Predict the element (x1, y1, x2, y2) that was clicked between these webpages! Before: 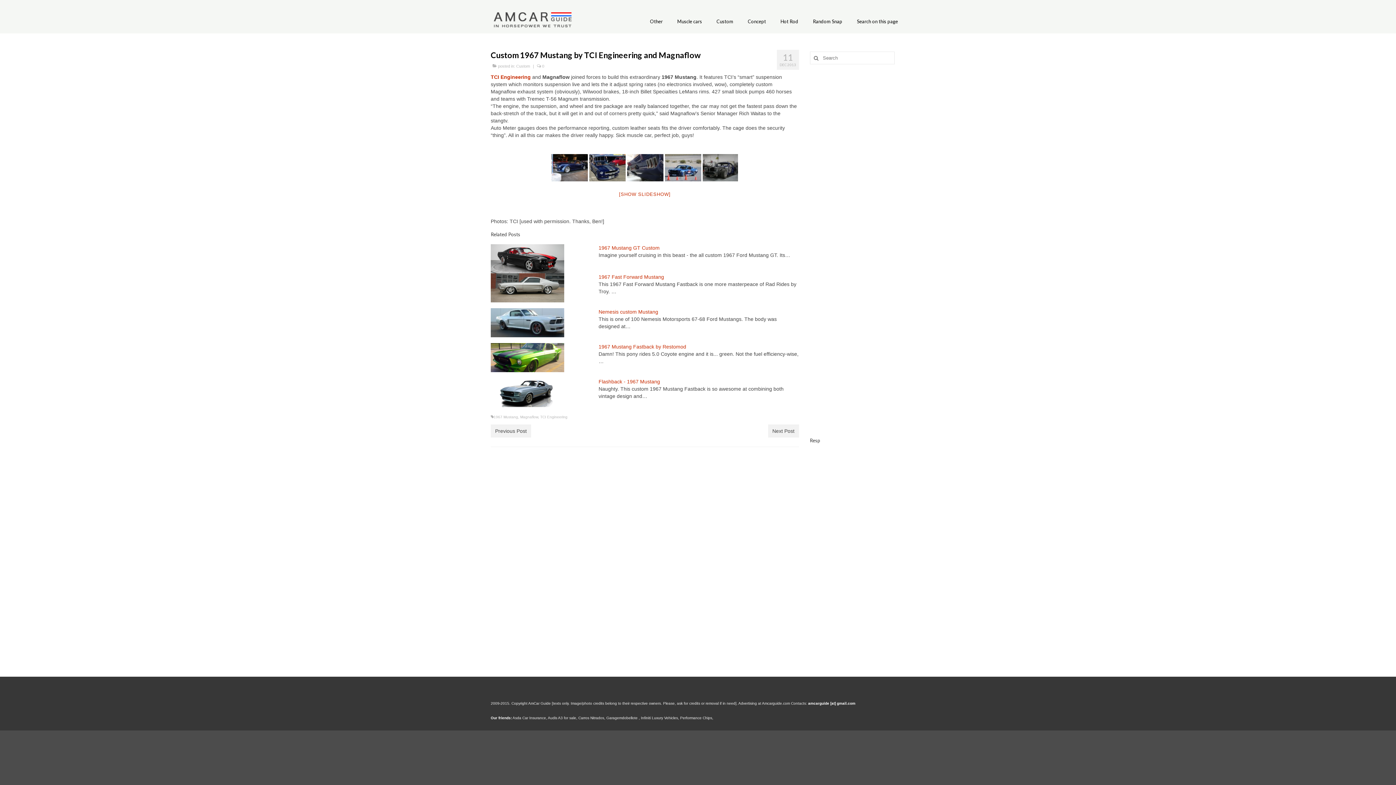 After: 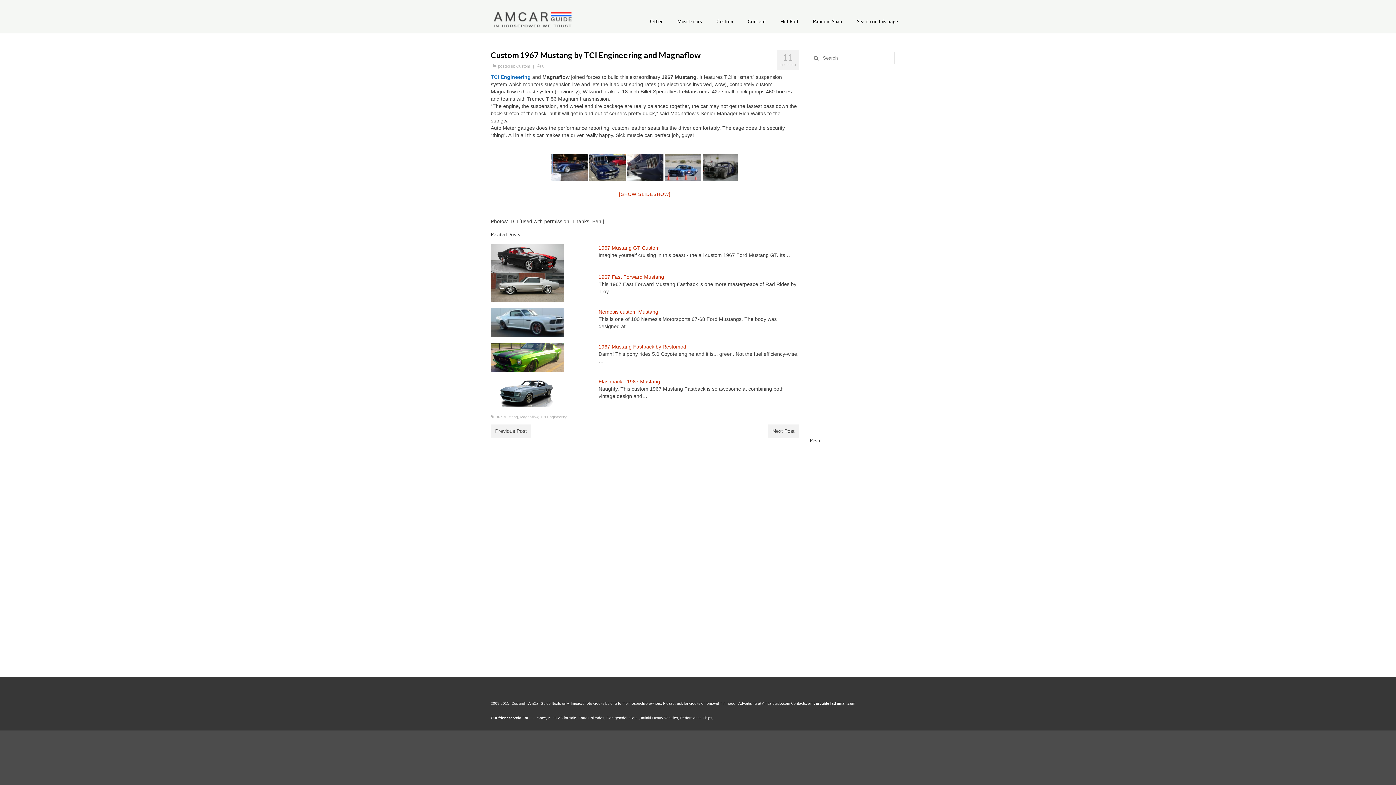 Action: label: TCI Engineering bbox: (490, 74, 530, 80)